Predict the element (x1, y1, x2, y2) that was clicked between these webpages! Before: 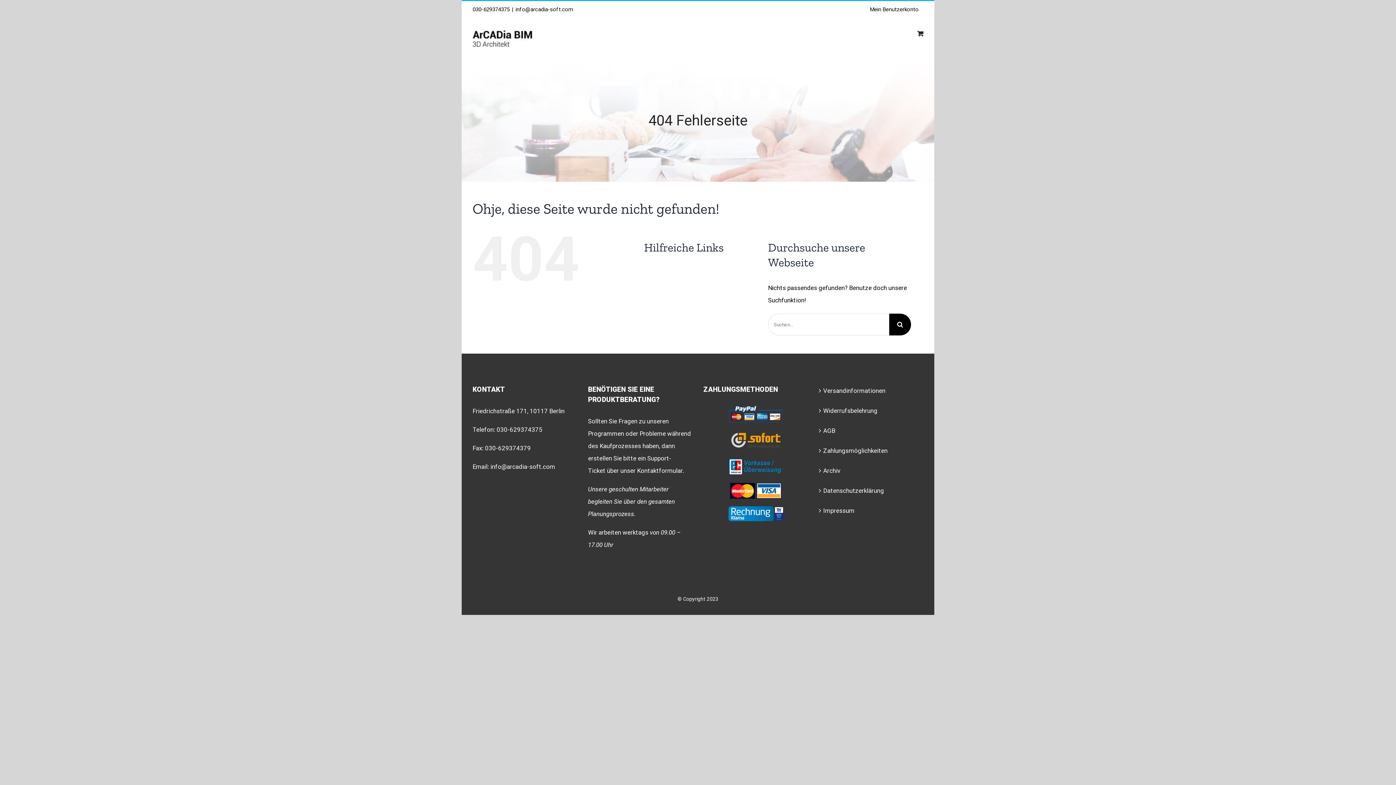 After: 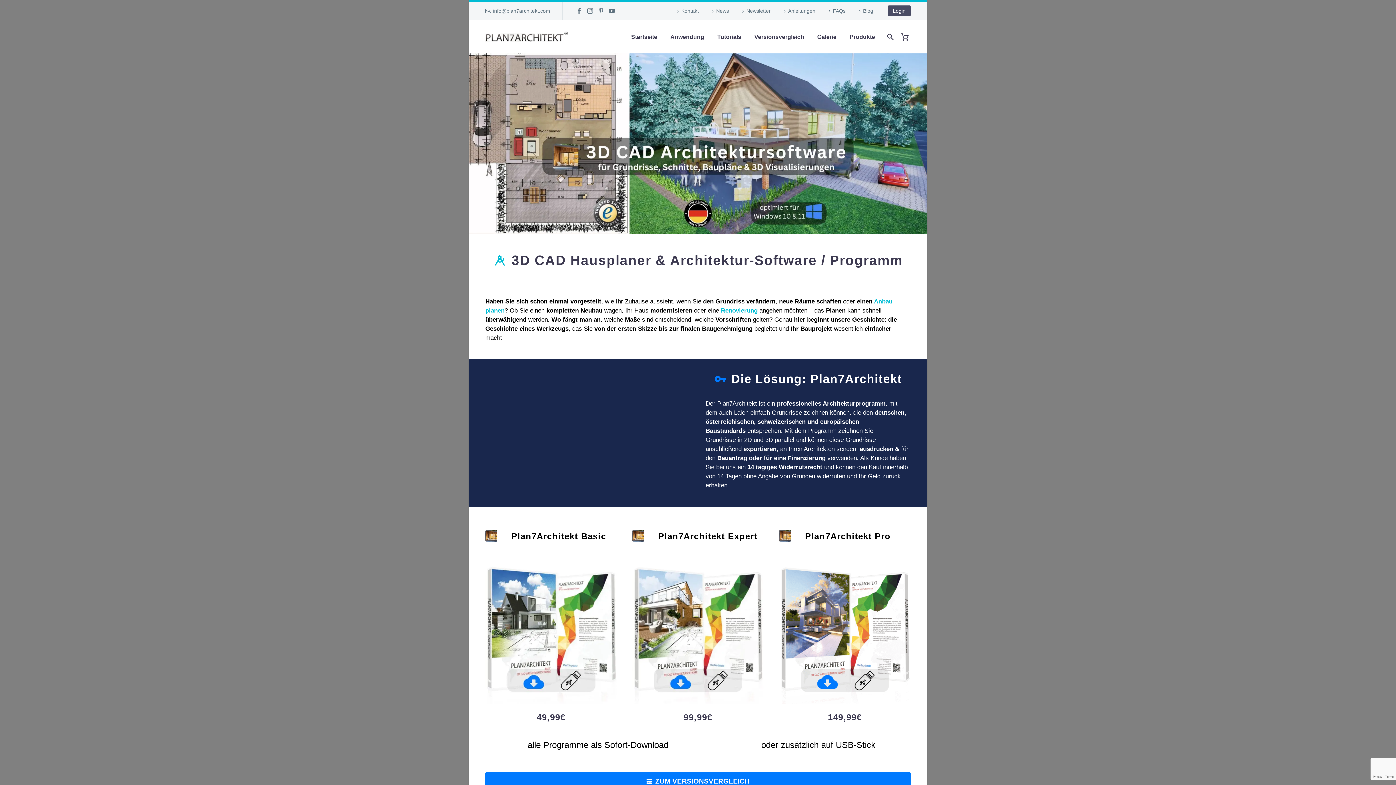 Action: bbox: (472, 29, 533, 47)